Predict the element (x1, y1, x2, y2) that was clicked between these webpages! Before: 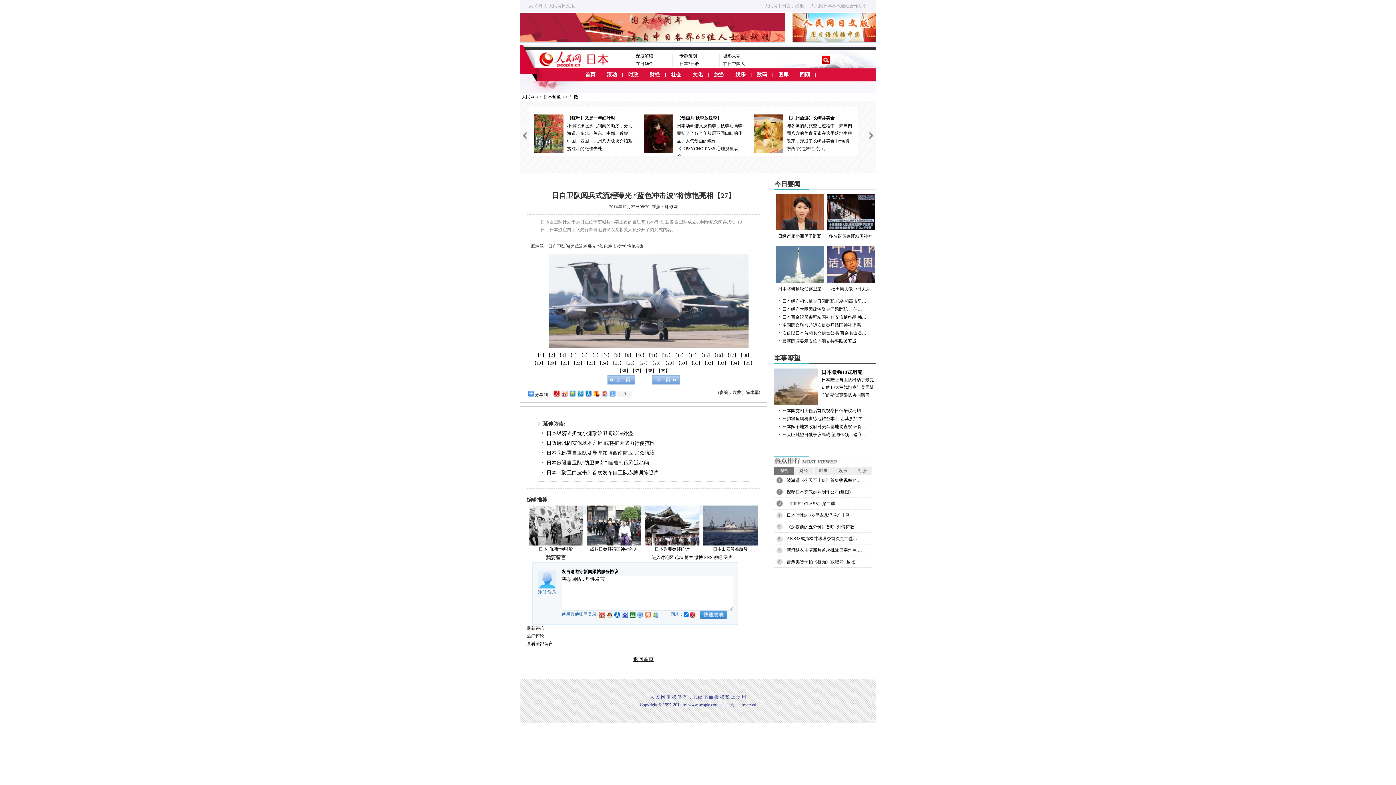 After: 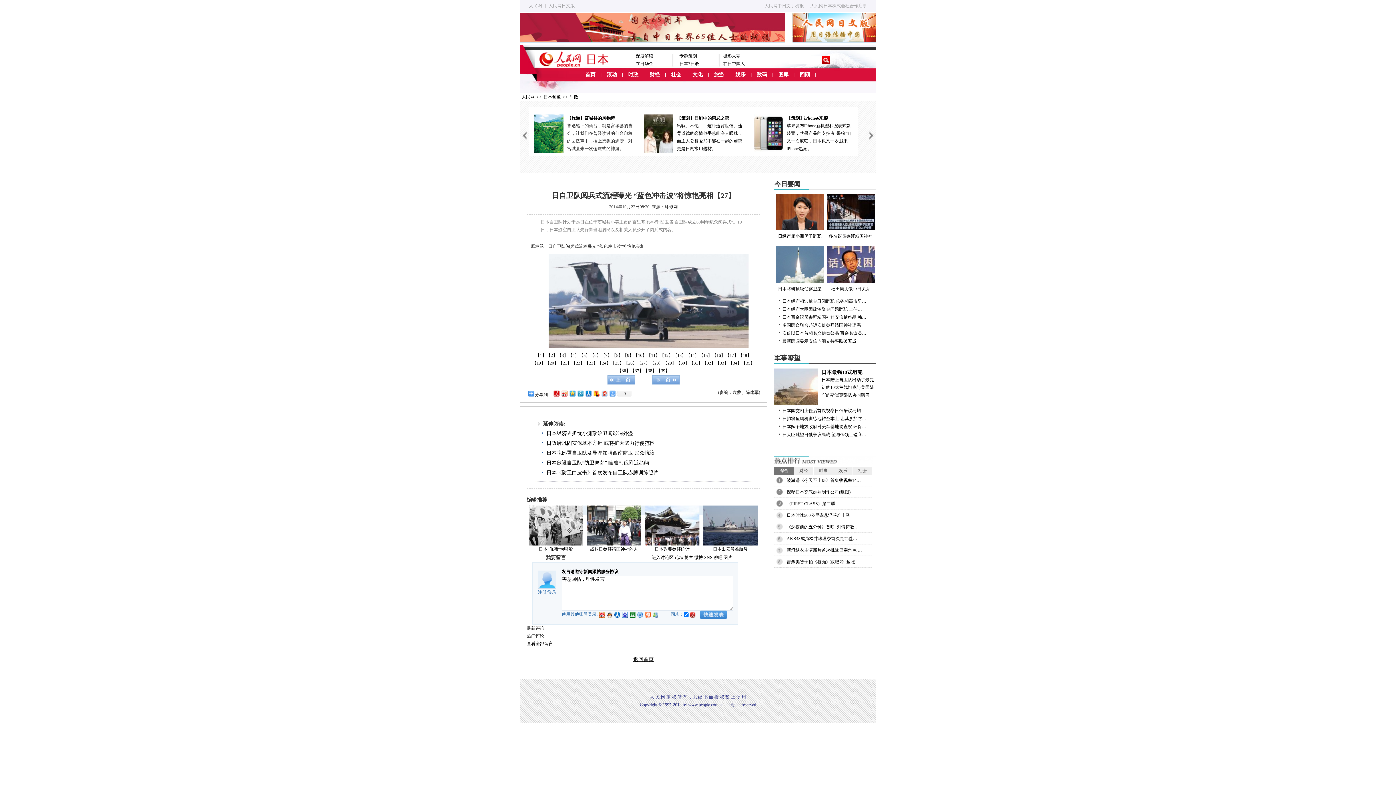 Action: bbox: (703, 541, 757, 546)